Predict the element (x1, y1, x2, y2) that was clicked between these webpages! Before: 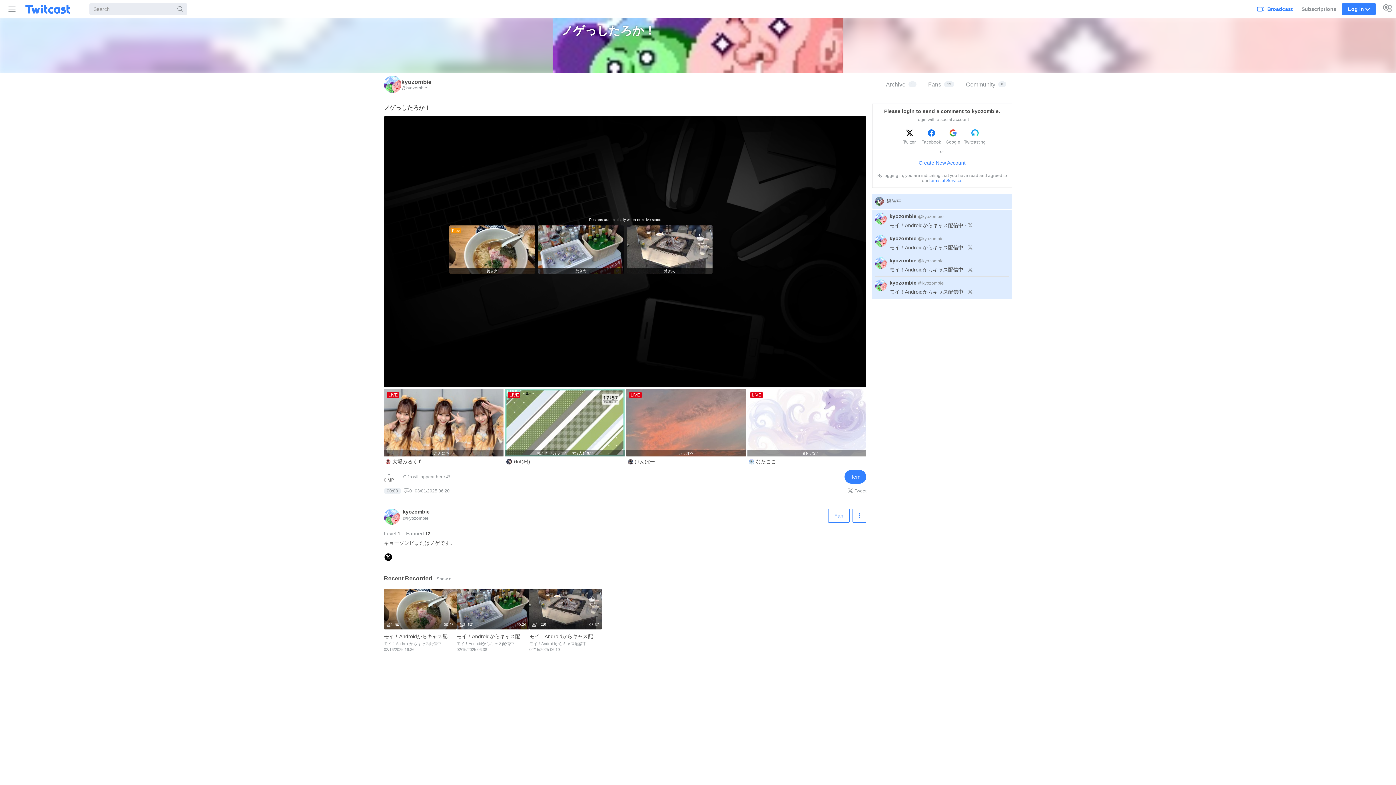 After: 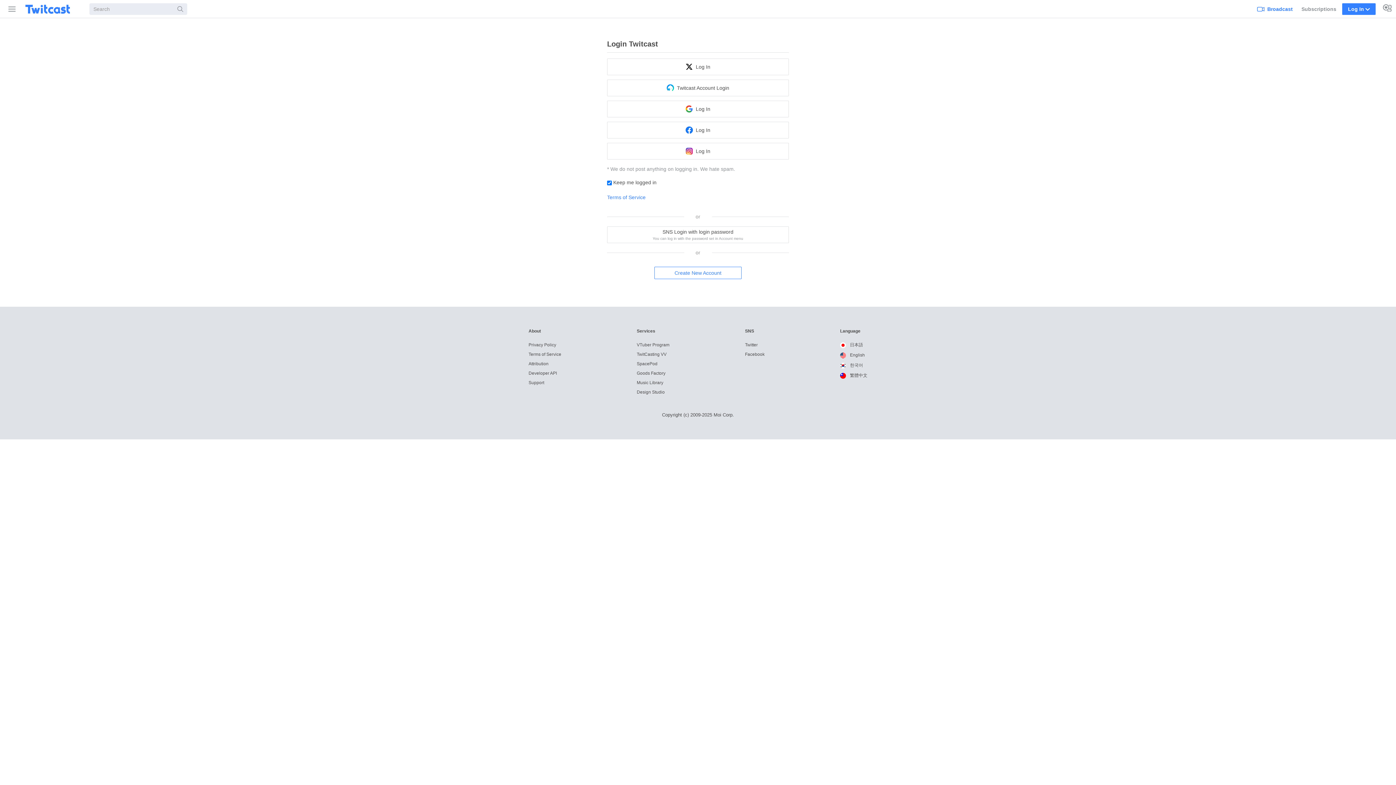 Action: label: Broadcast bbox: (1254, 0, 1296, 17)